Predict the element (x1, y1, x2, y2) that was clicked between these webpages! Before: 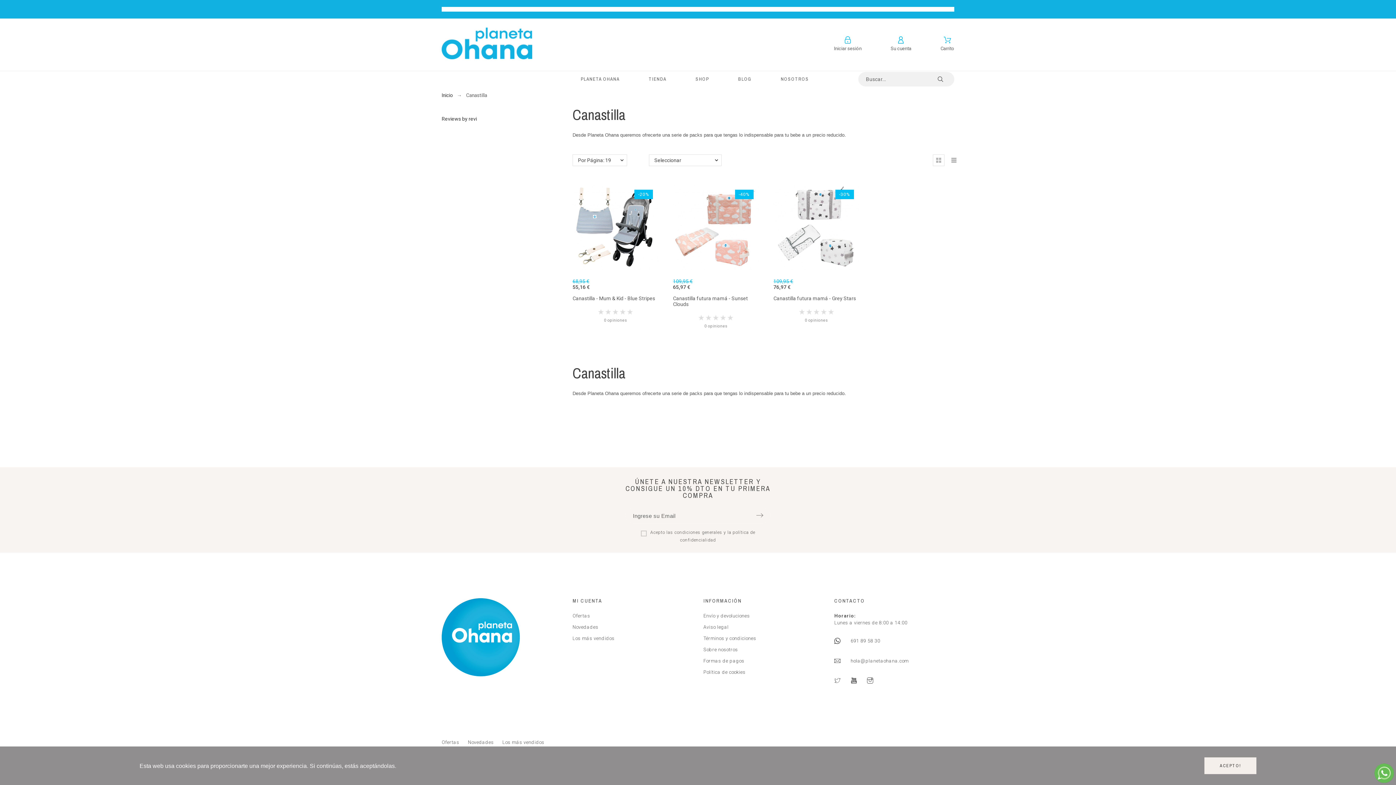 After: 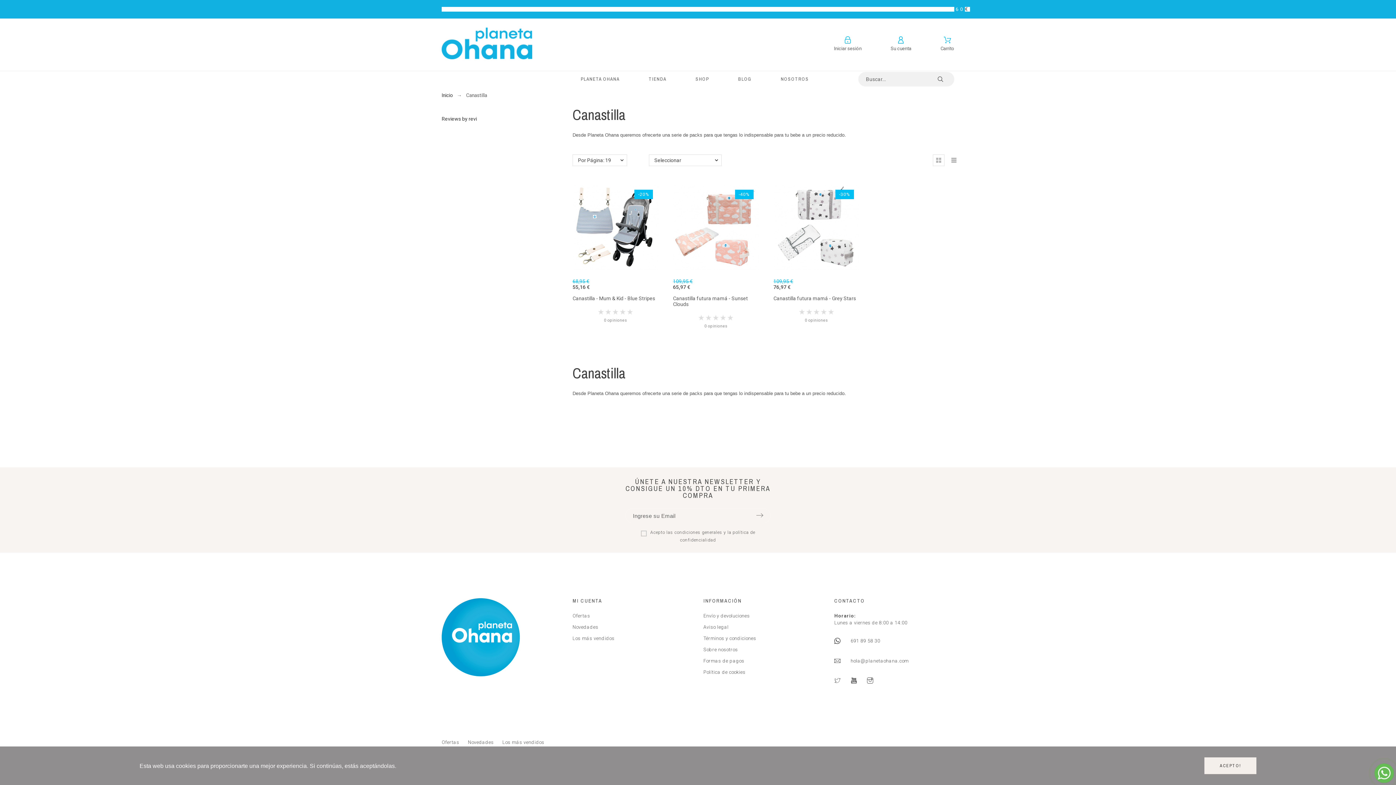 Action: bbox: (850, 677, 857, 684)